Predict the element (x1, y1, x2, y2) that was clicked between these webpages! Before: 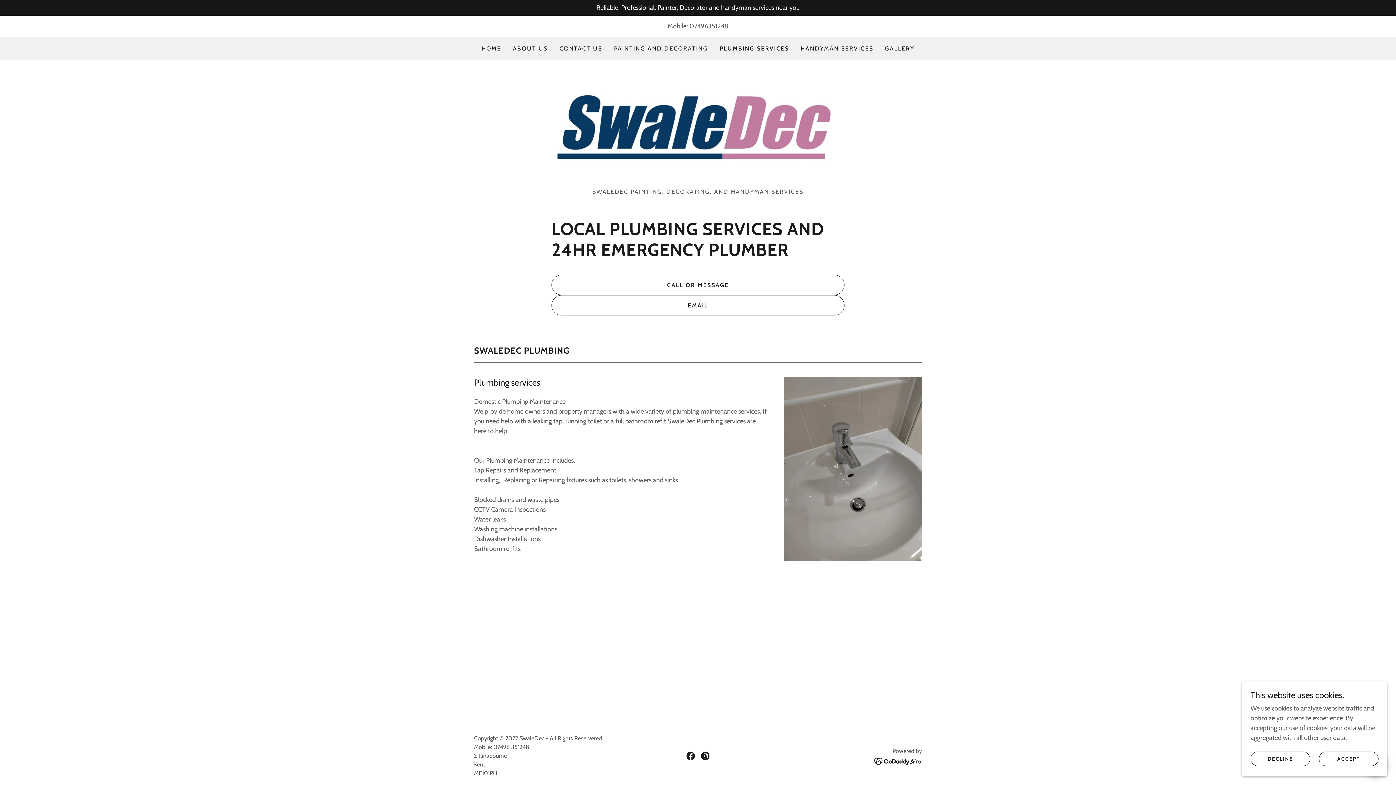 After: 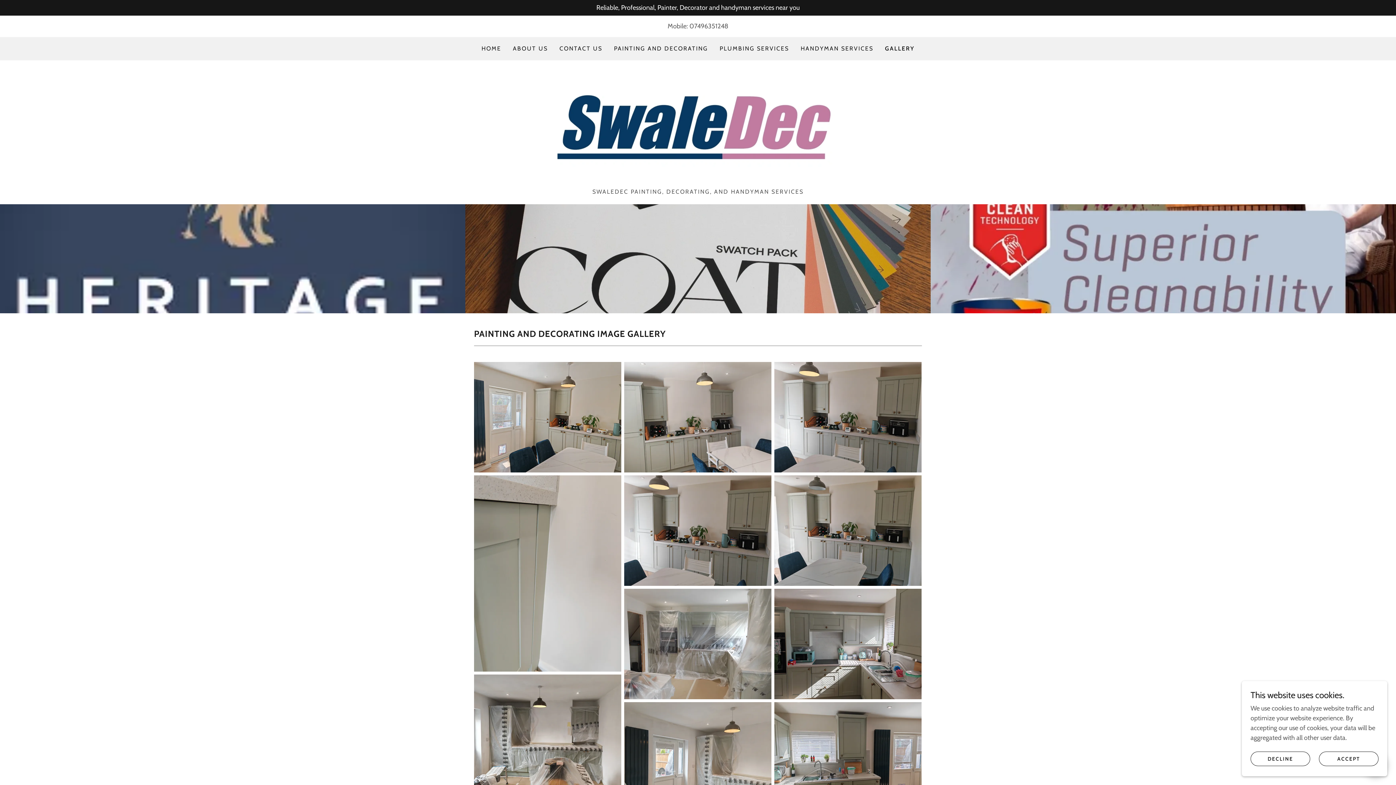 Action: label: GALLERY bbox: (883, 42, 916, 55)